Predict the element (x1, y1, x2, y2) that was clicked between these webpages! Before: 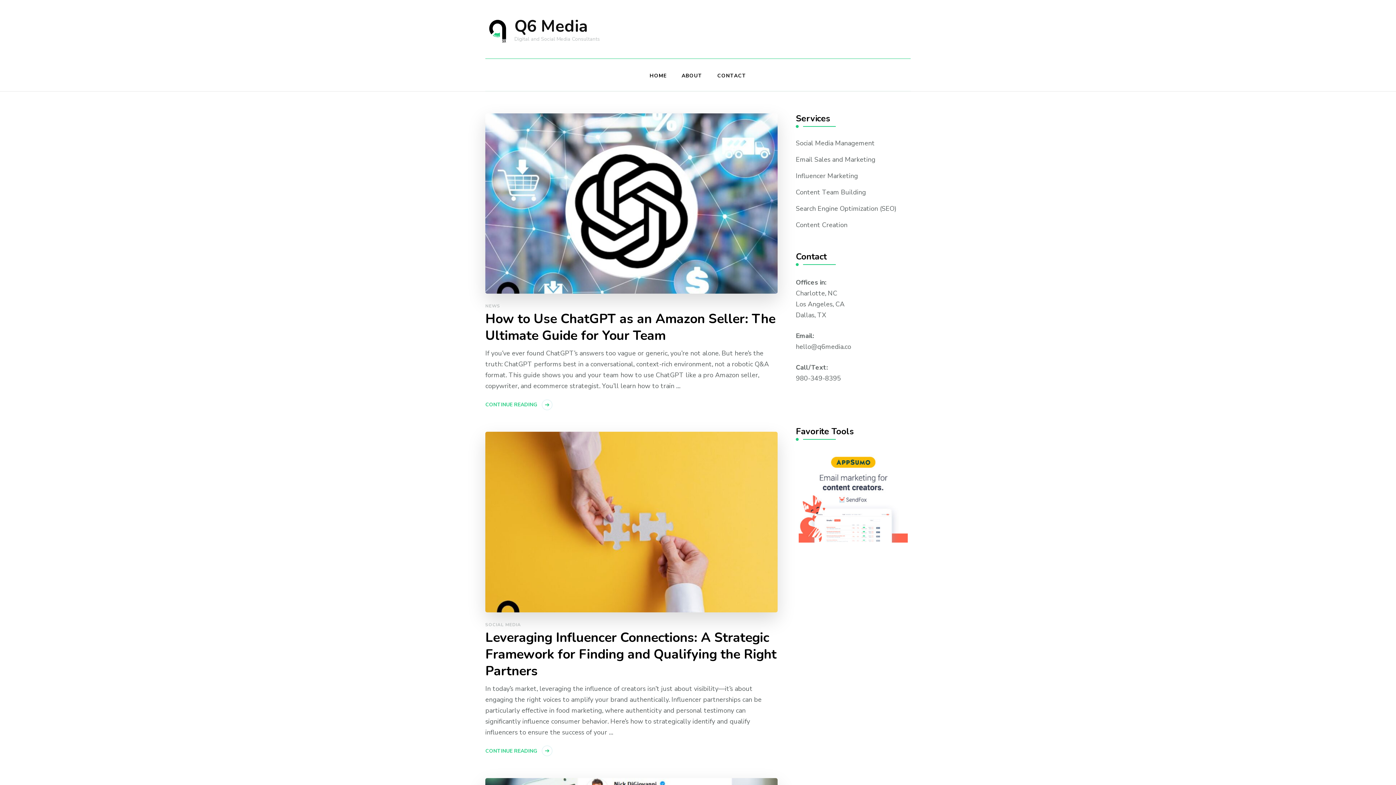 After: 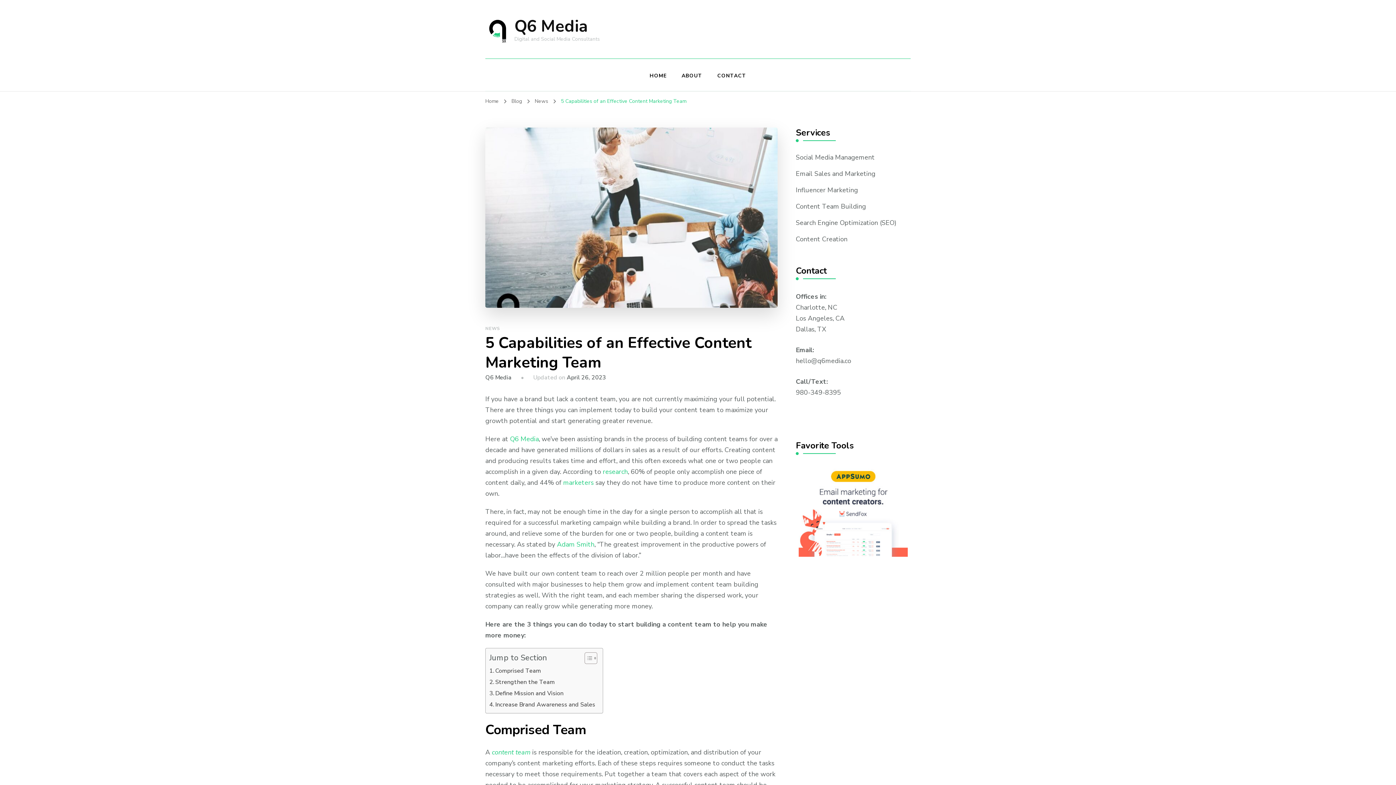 Action: label: Content Team Building bbox: (796, 188, 866, 197)